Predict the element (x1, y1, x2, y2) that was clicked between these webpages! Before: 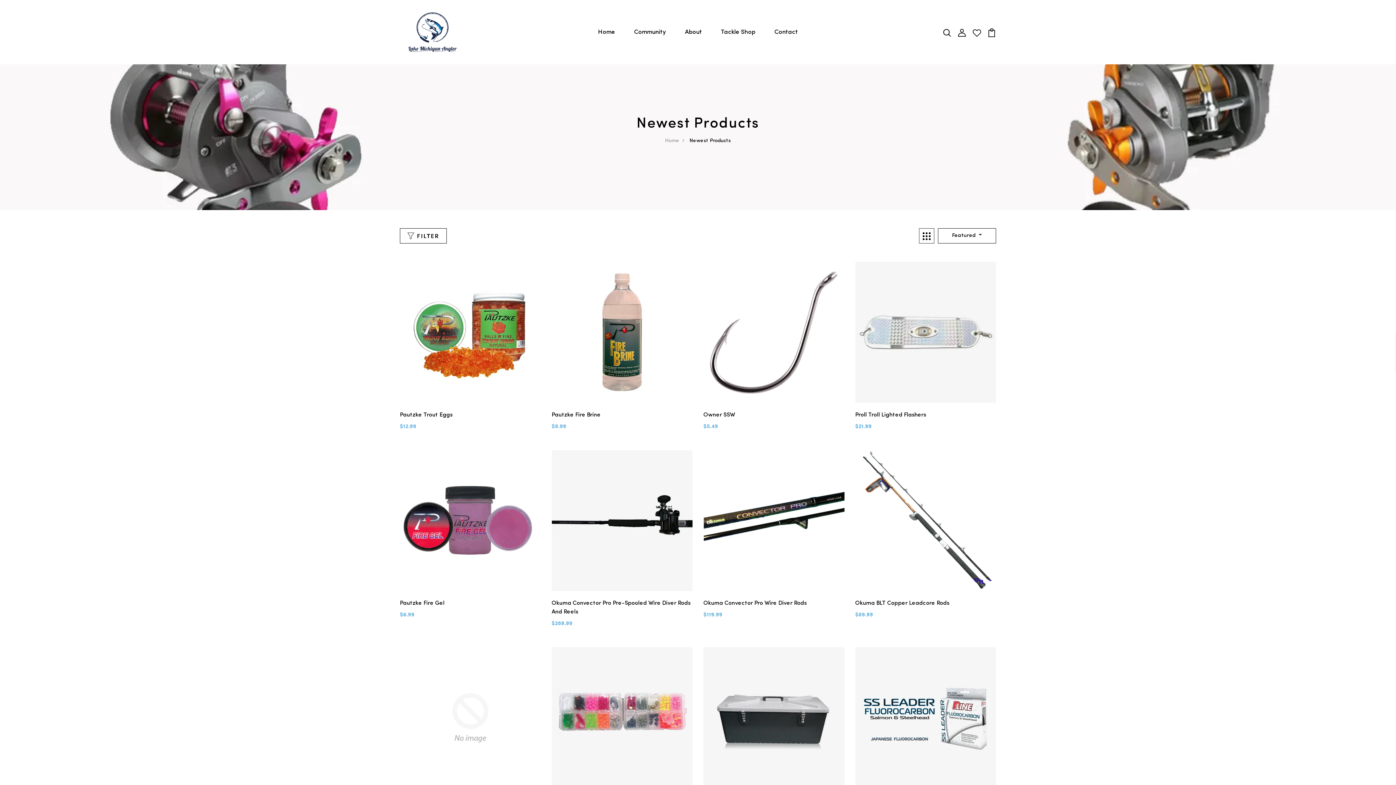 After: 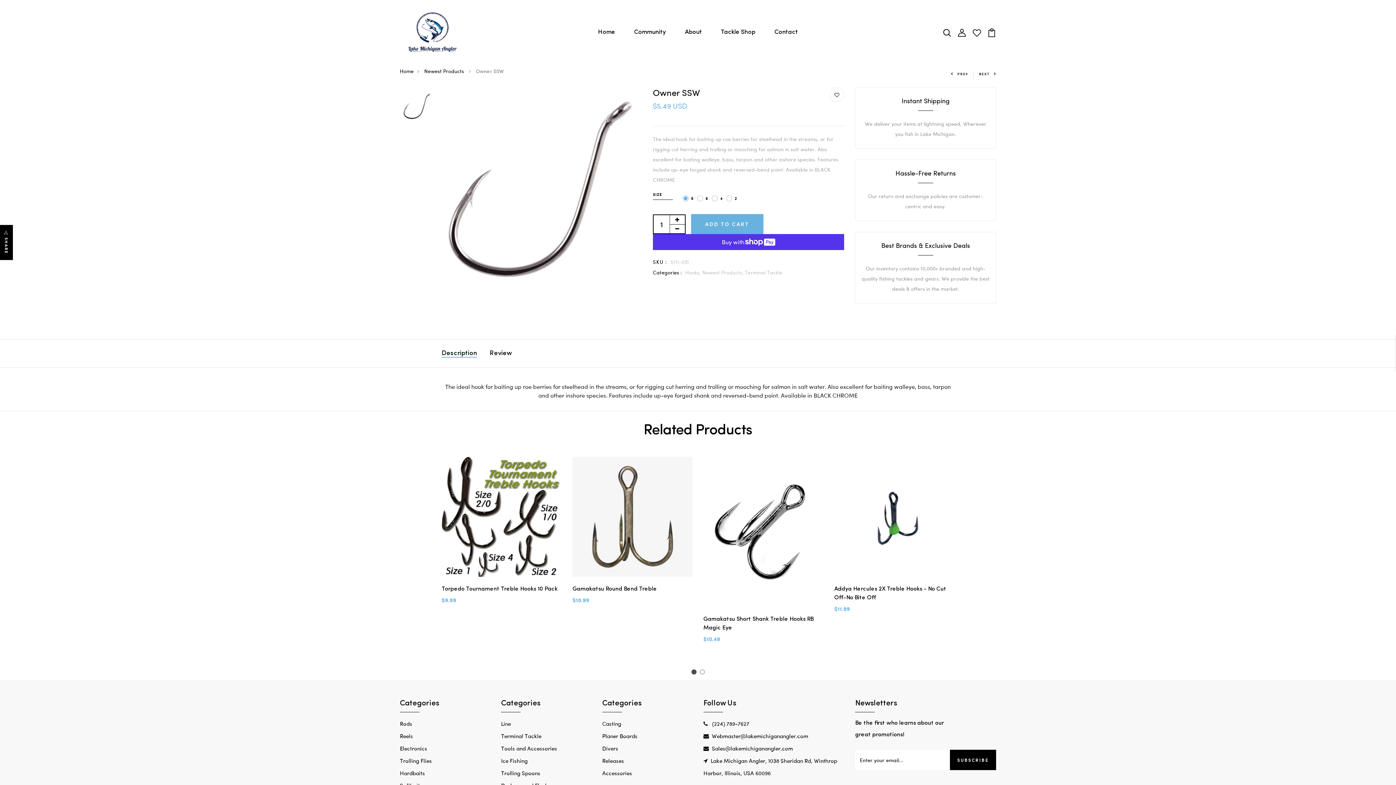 Action: label: Owner SSW bbox: (703, 412, 735, 418)